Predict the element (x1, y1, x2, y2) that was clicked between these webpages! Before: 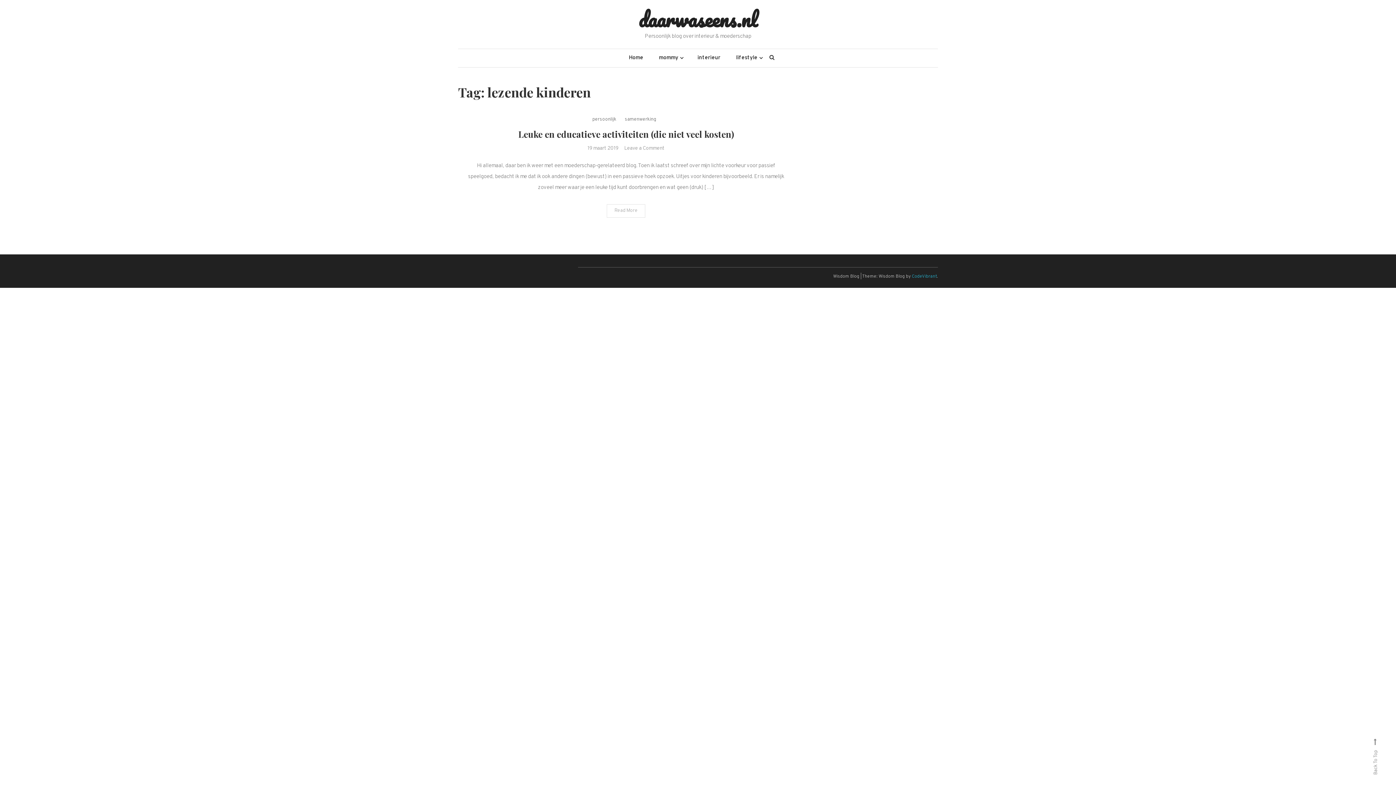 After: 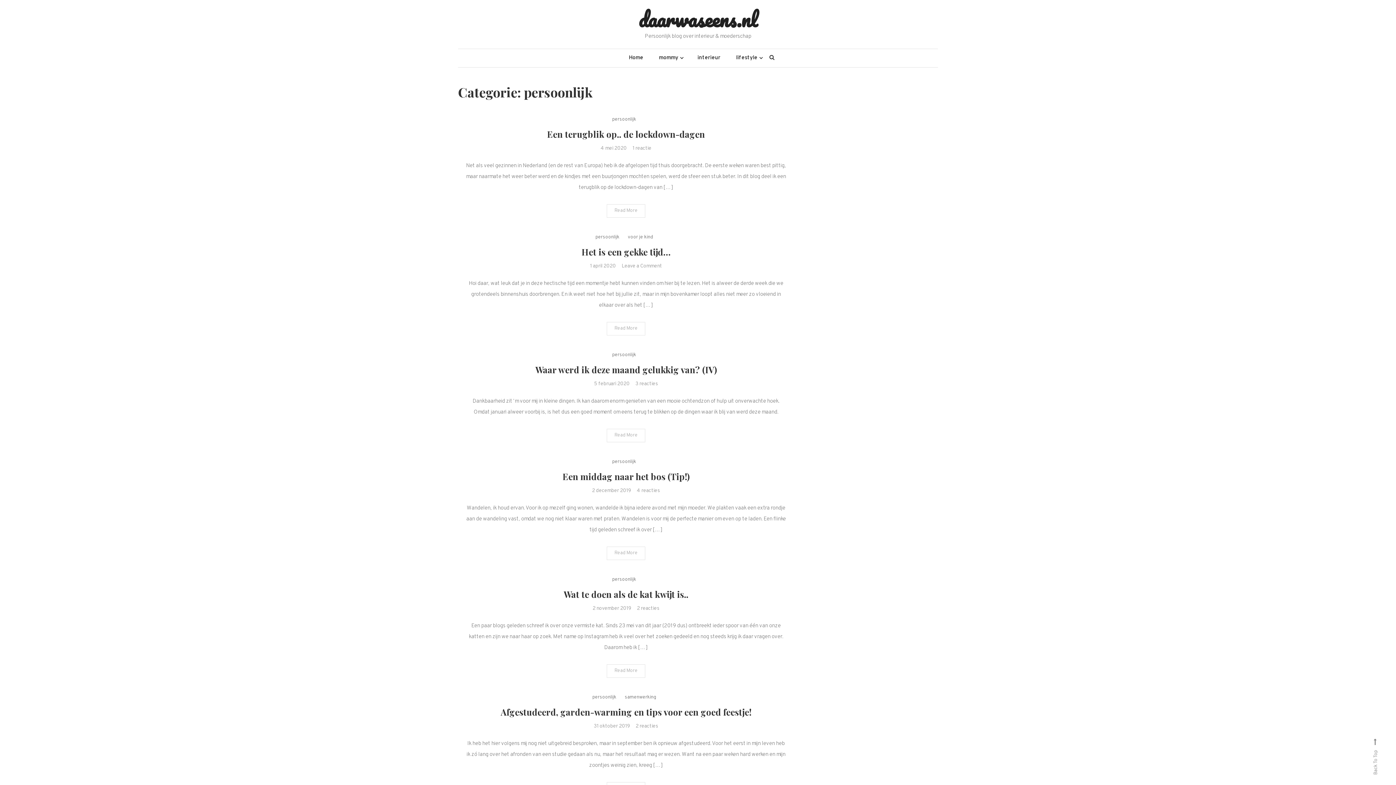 Action: bbox: (592, 115, 616, 124) label: persoonlijk